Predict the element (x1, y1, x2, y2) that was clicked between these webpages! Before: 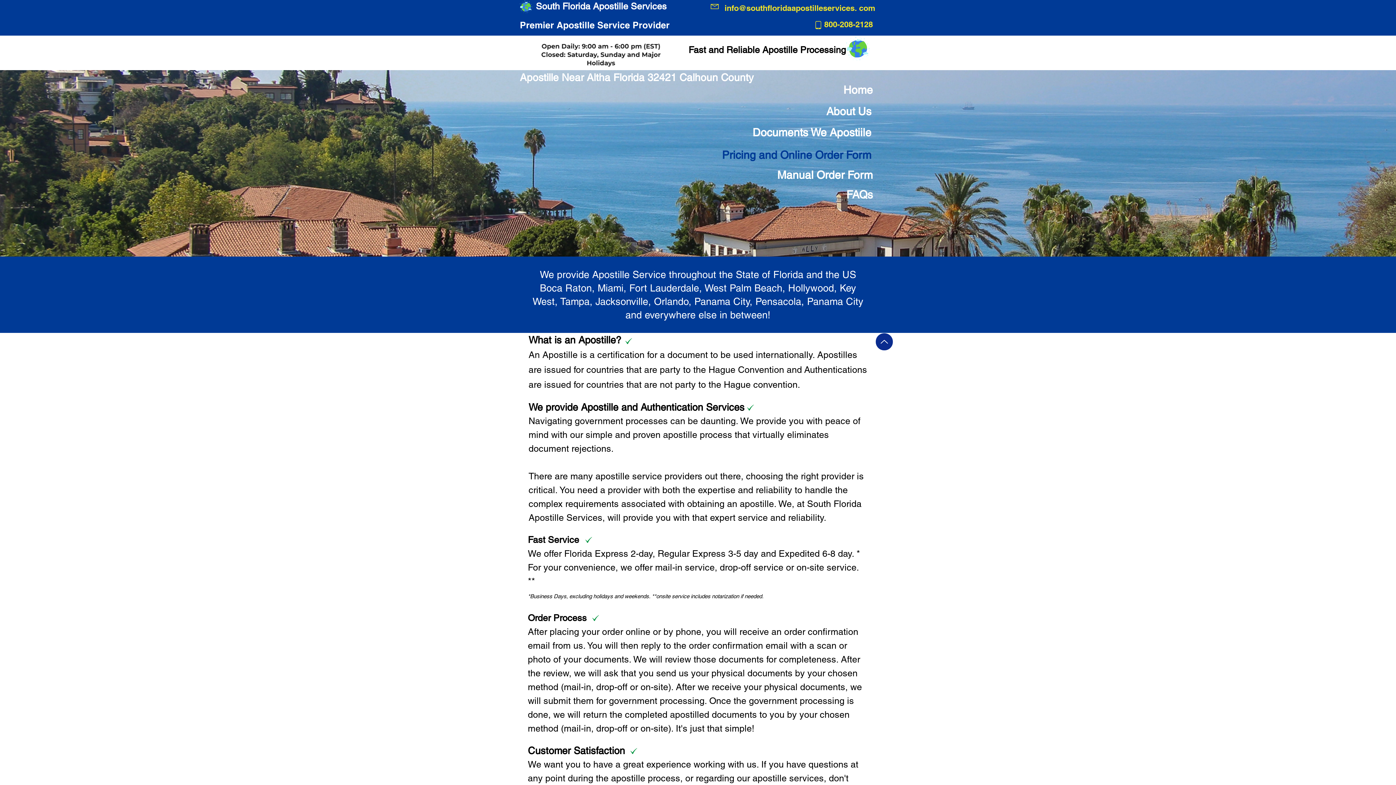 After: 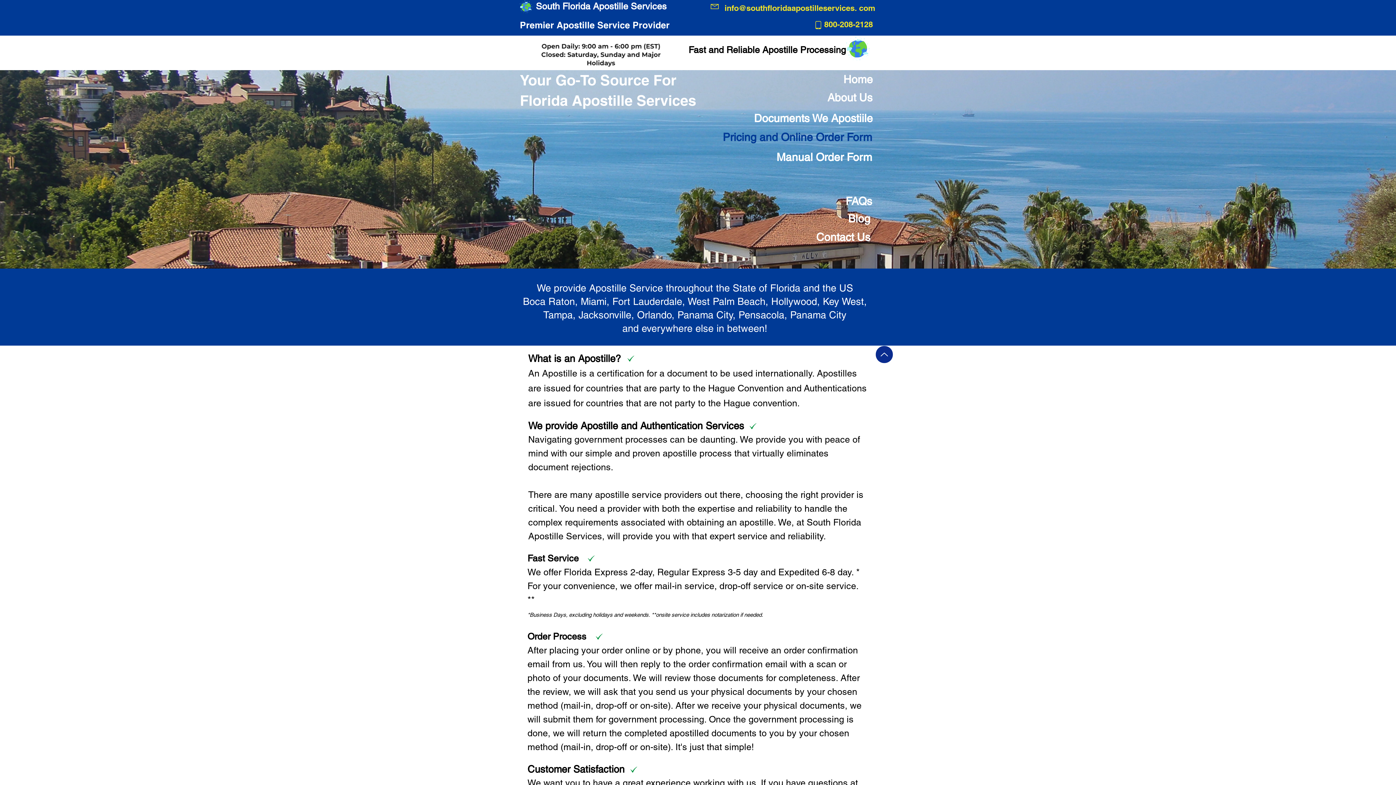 Action: label: Up bbox: (876, 333, 893, 350)